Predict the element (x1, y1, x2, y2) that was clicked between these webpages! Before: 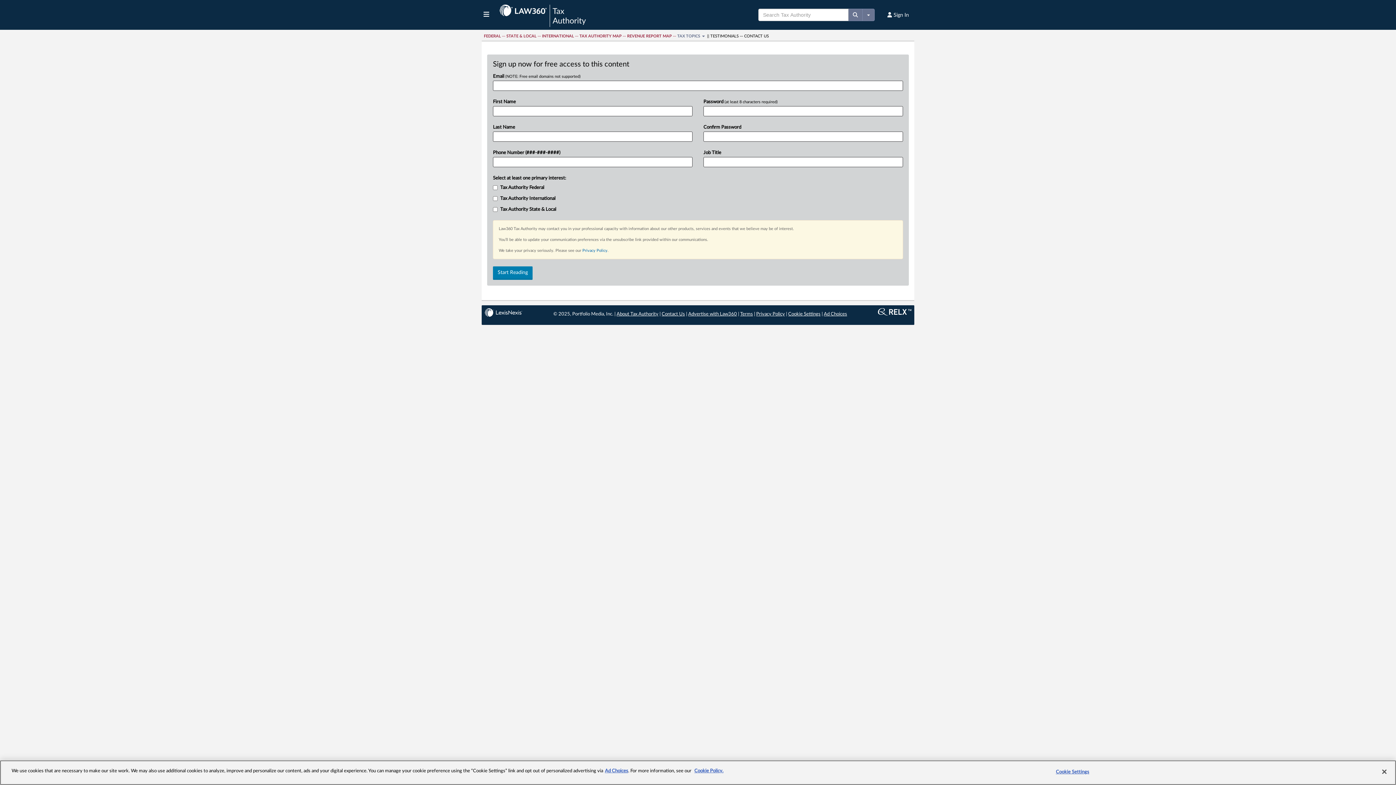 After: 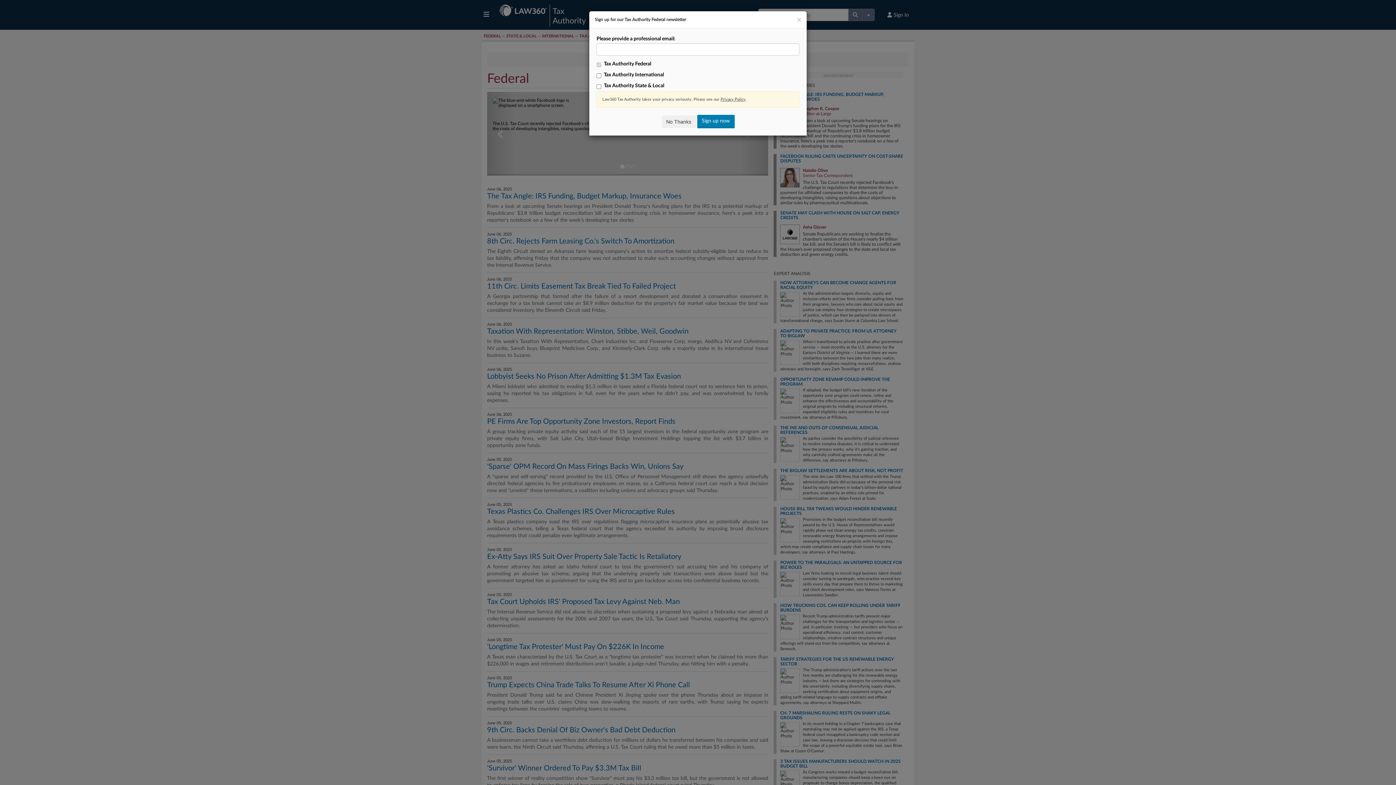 Action: label: FEDERAL bbox: (484, 34, 501, 38)